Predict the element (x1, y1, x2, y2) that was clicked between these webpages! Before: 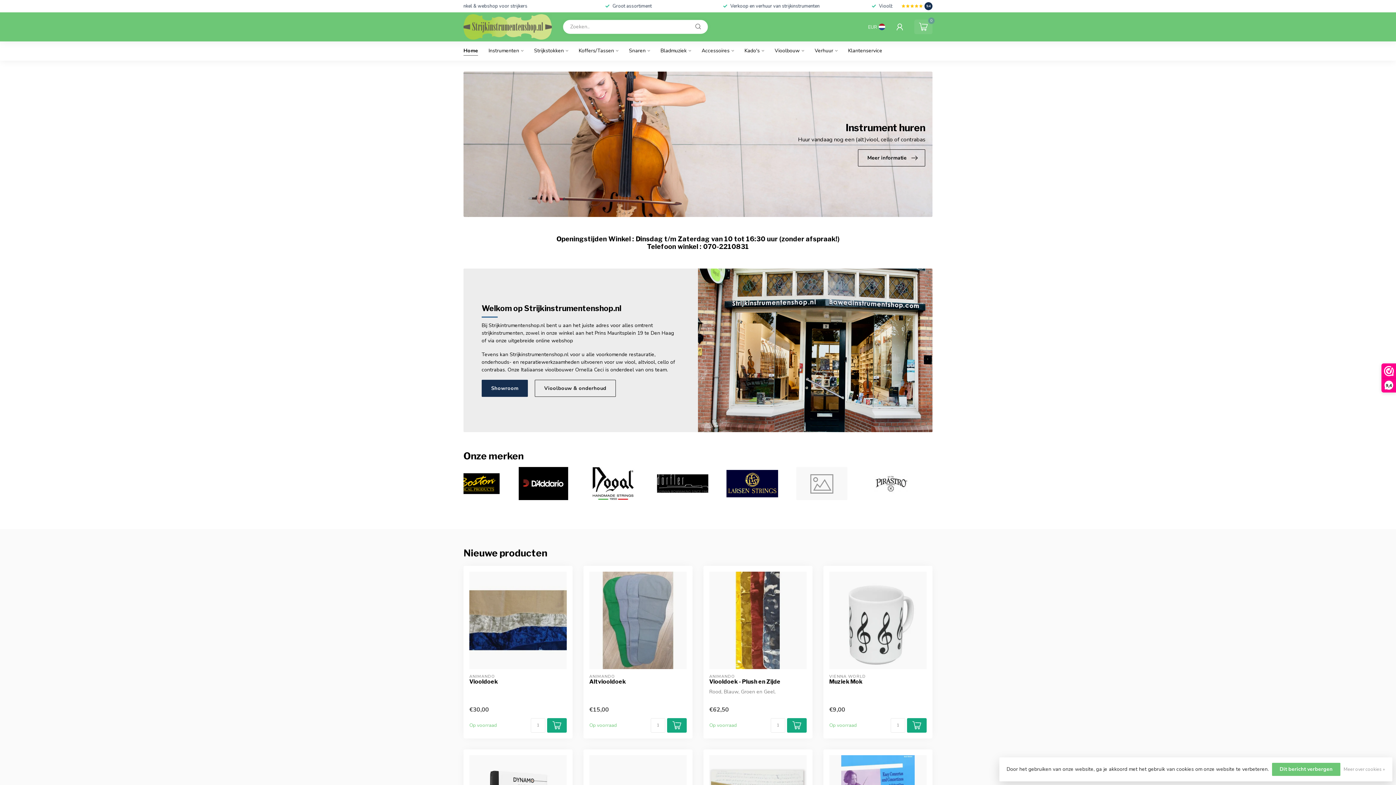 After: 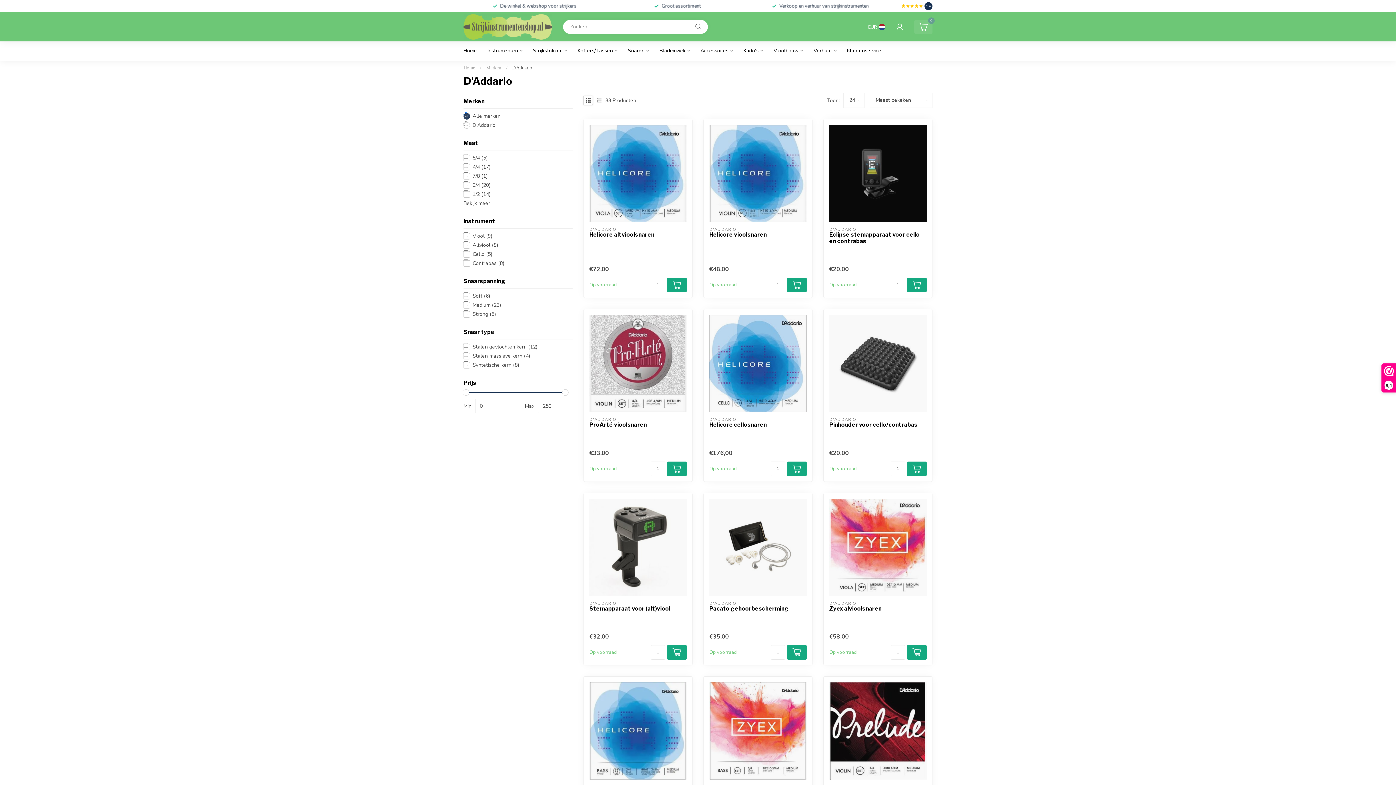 Action: bbox: (533, 467, 584, 500)